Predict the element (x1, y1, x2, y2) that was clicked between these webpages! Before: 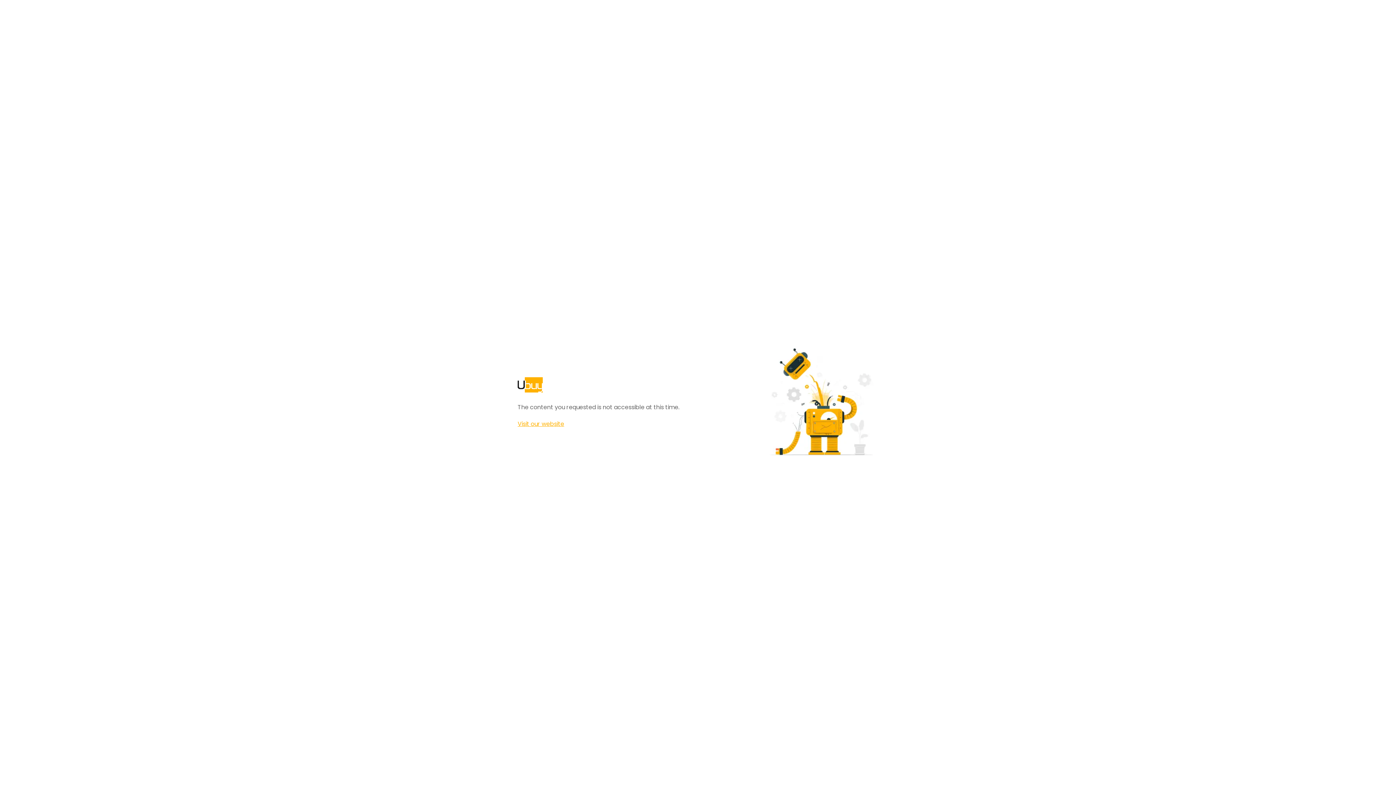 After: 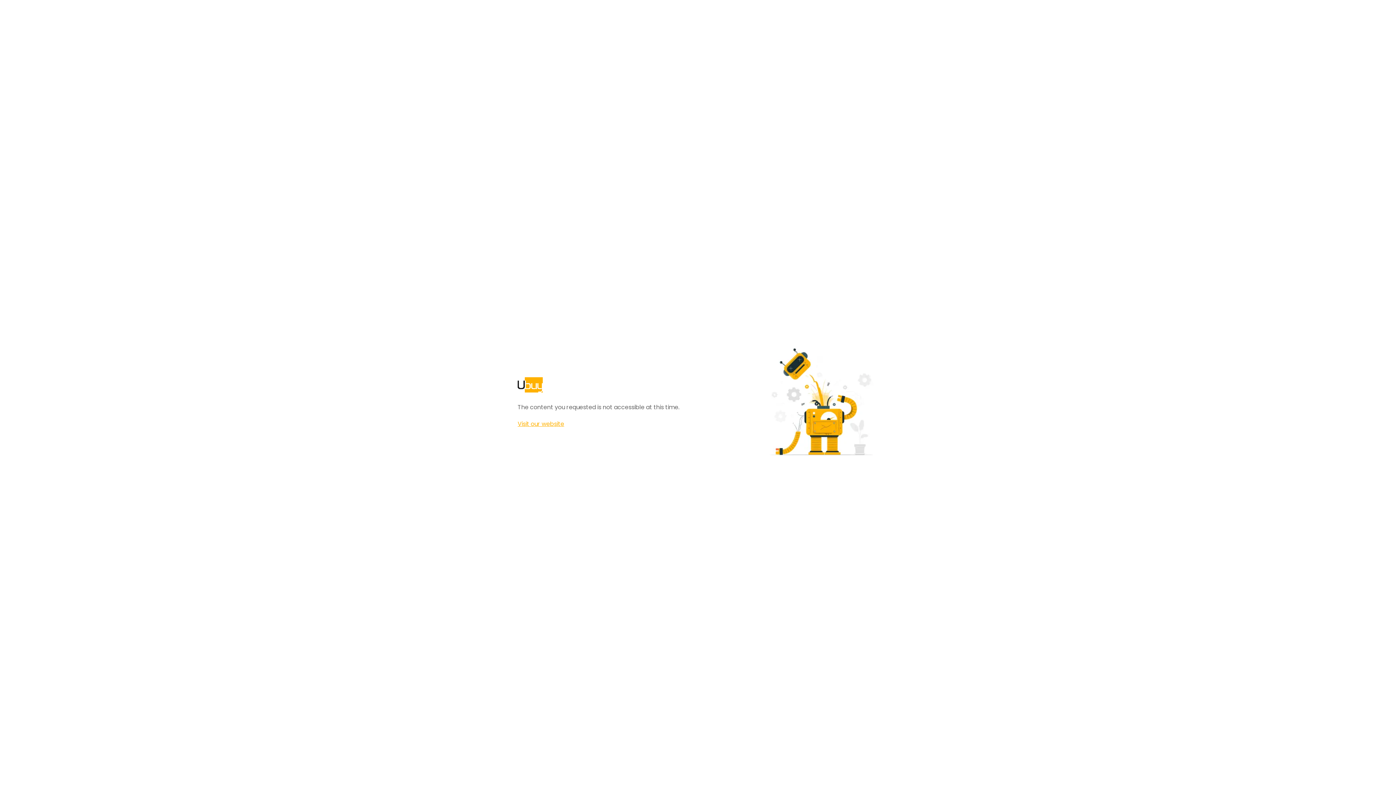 Action: bbox: (517, 420, 564, 428) label: Visit our website